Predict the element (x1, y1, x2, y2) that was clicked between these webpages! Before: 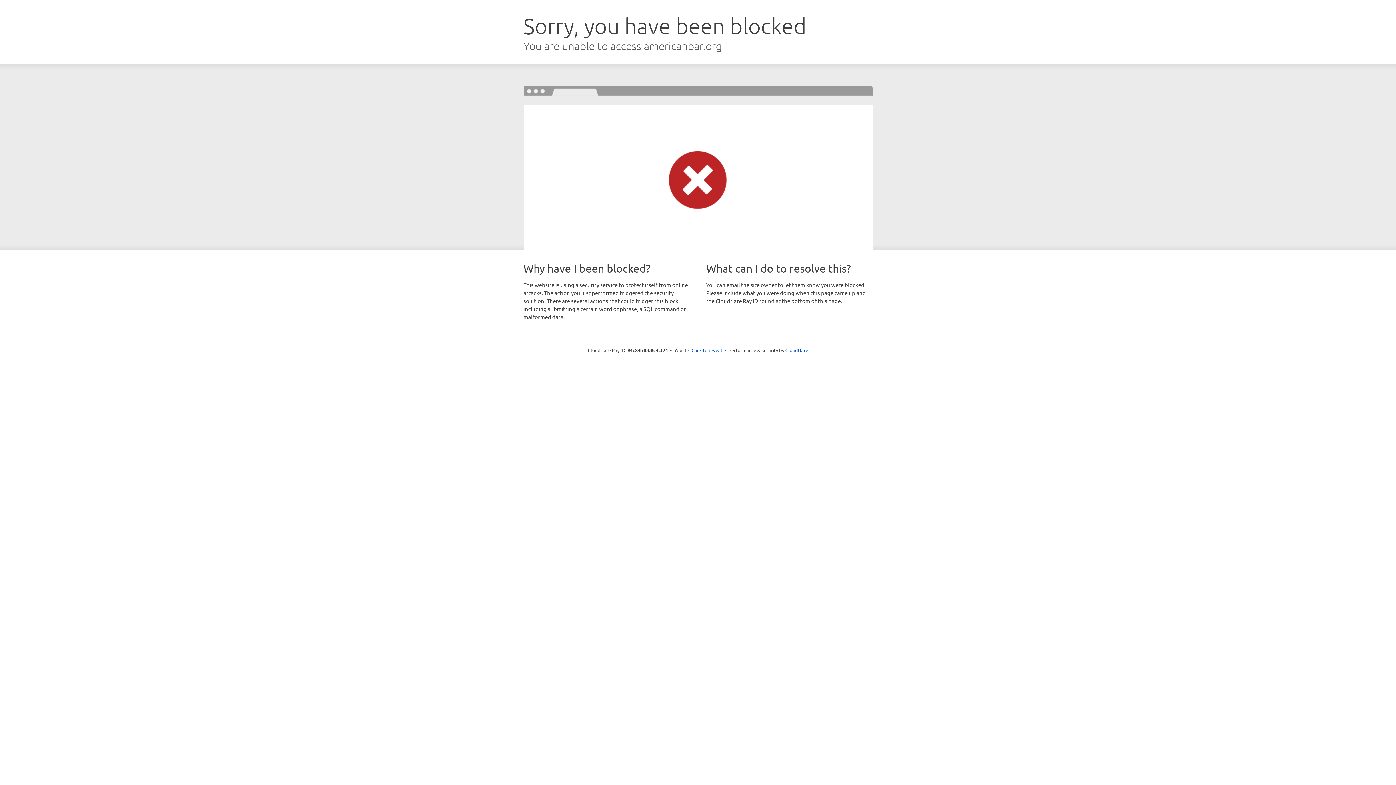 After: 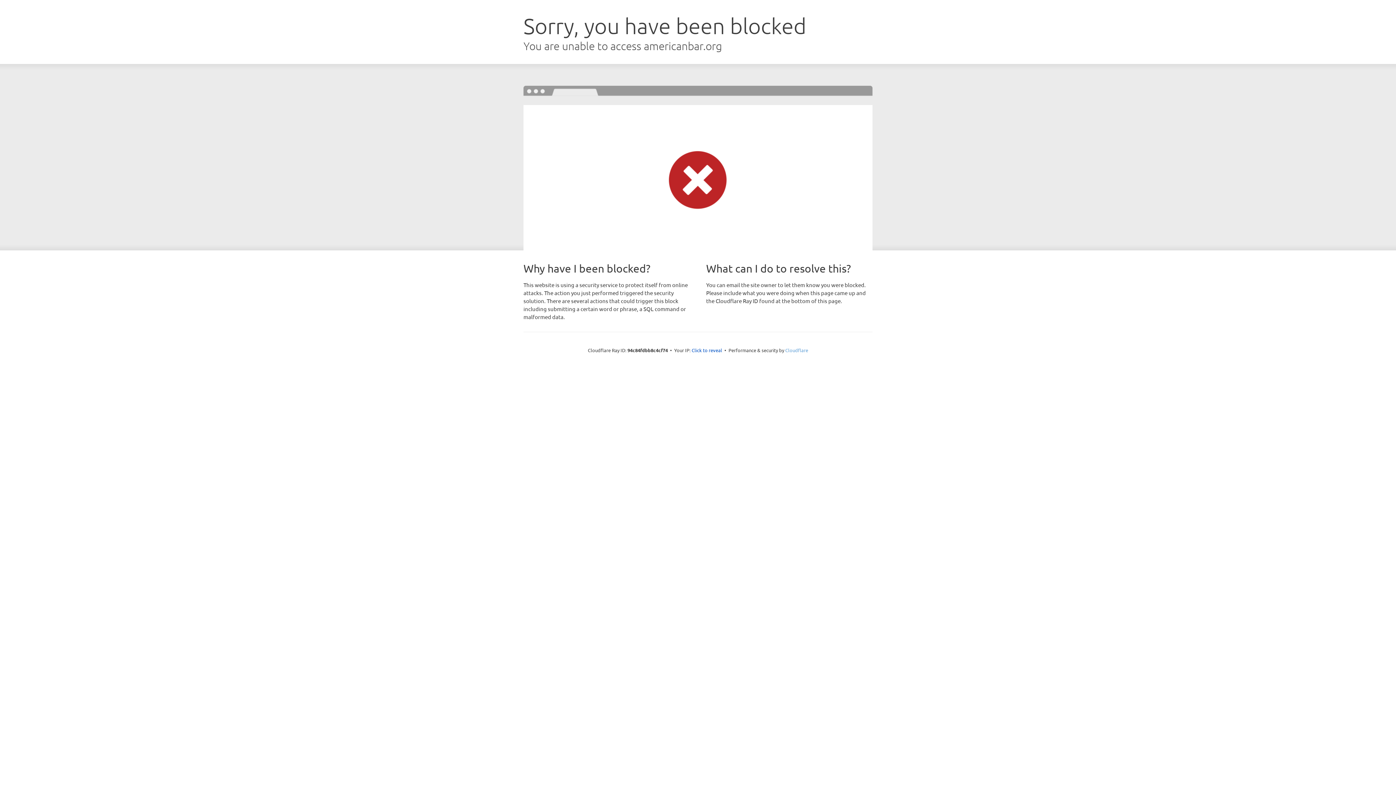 Action: bbox: (785, 347, 808, 353) label: Cloudflare